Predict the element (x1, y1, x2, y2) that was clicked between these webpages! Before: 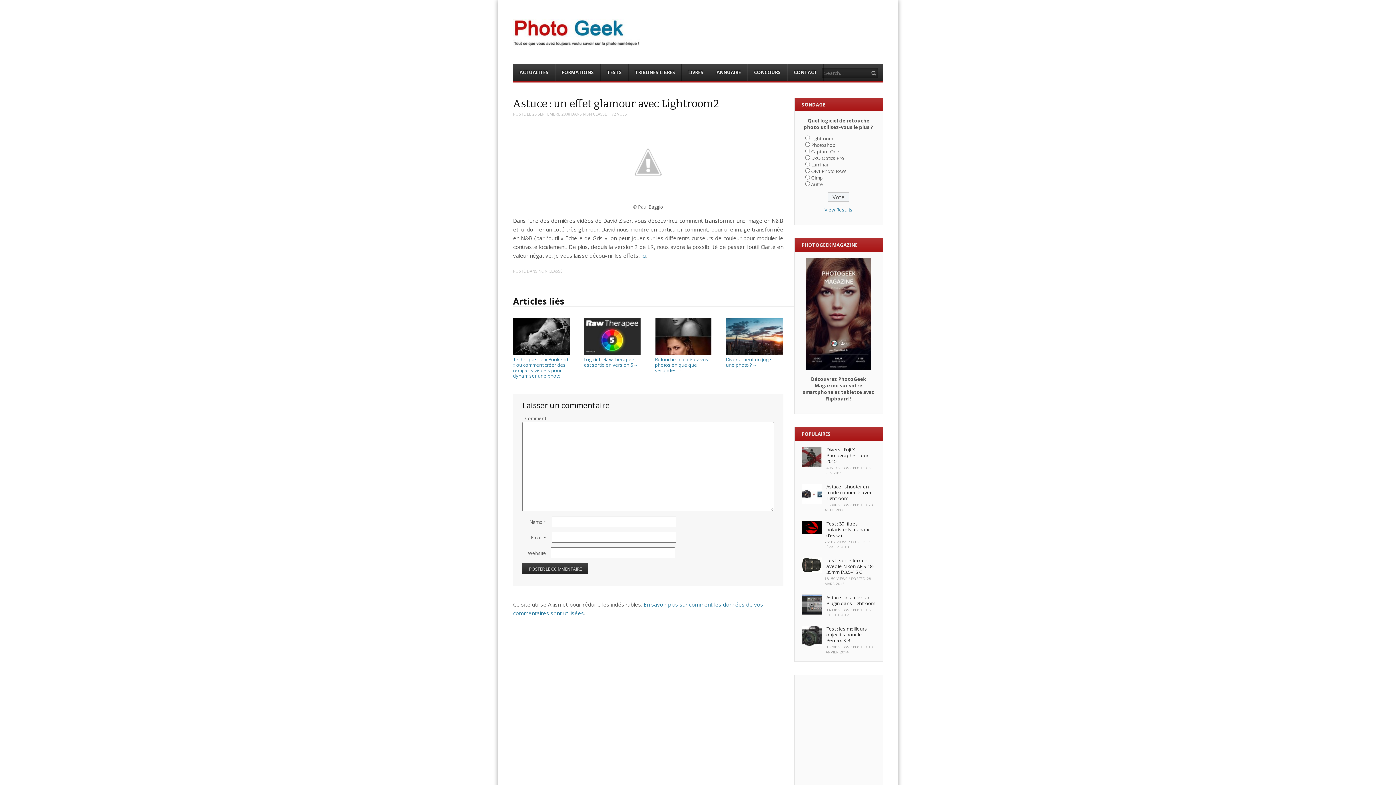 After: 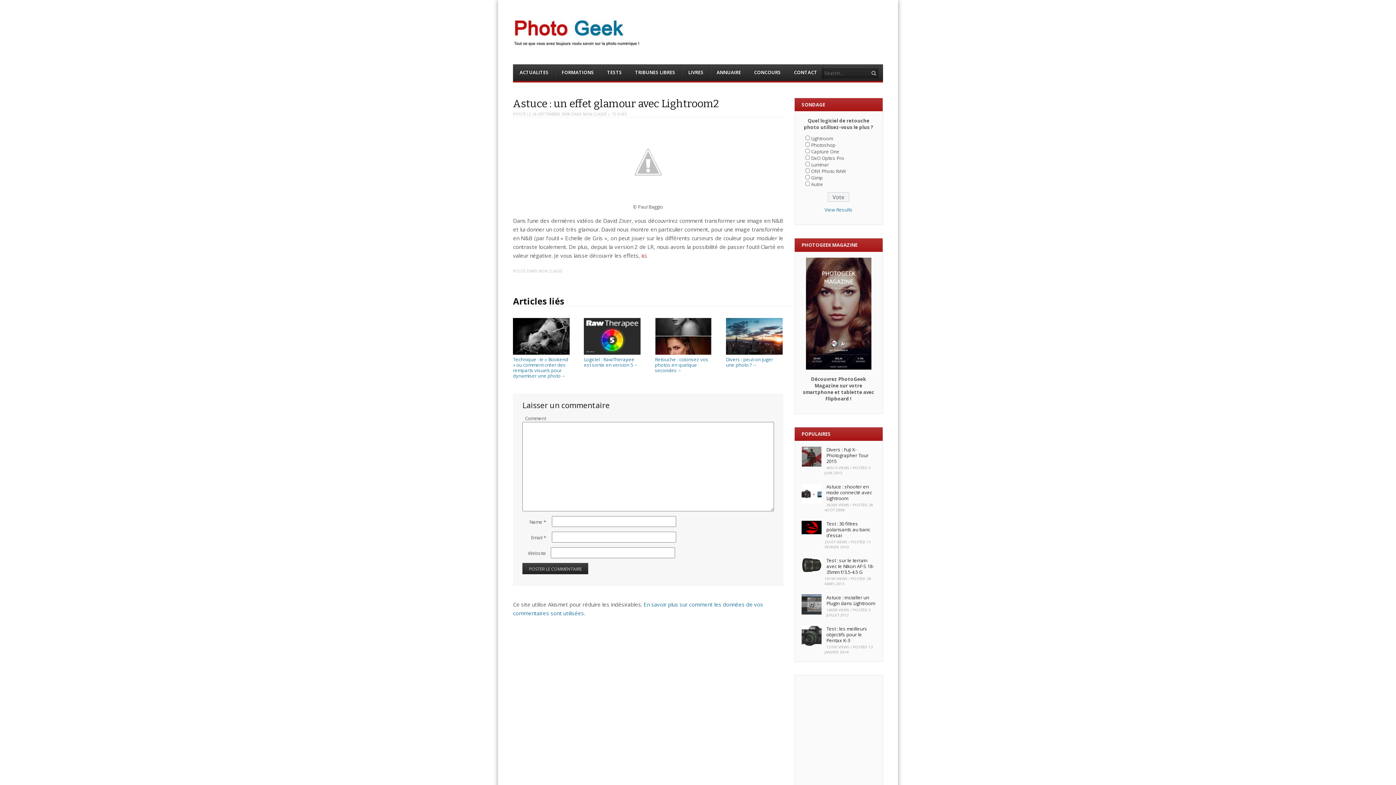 Action: label: ici bbox: (641, 251, 646, 259)